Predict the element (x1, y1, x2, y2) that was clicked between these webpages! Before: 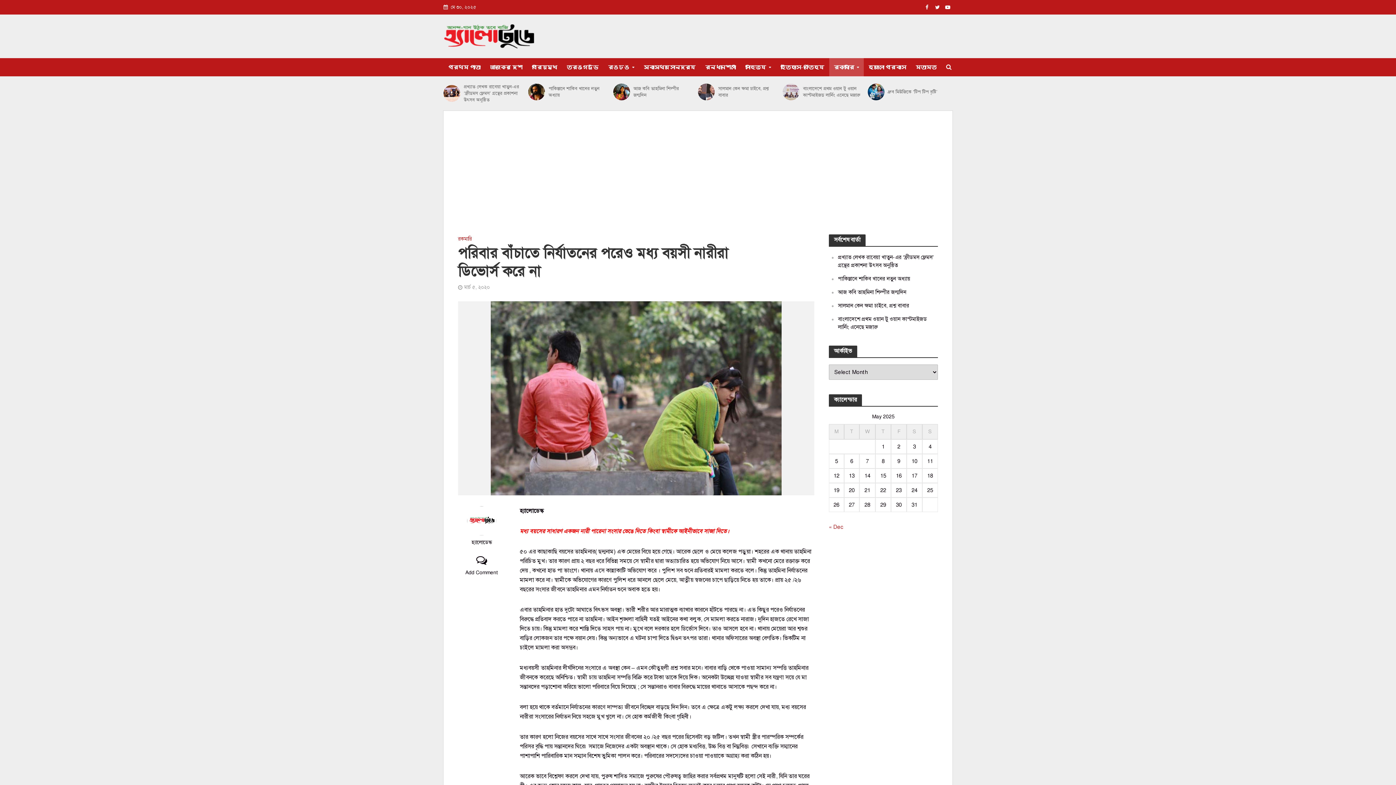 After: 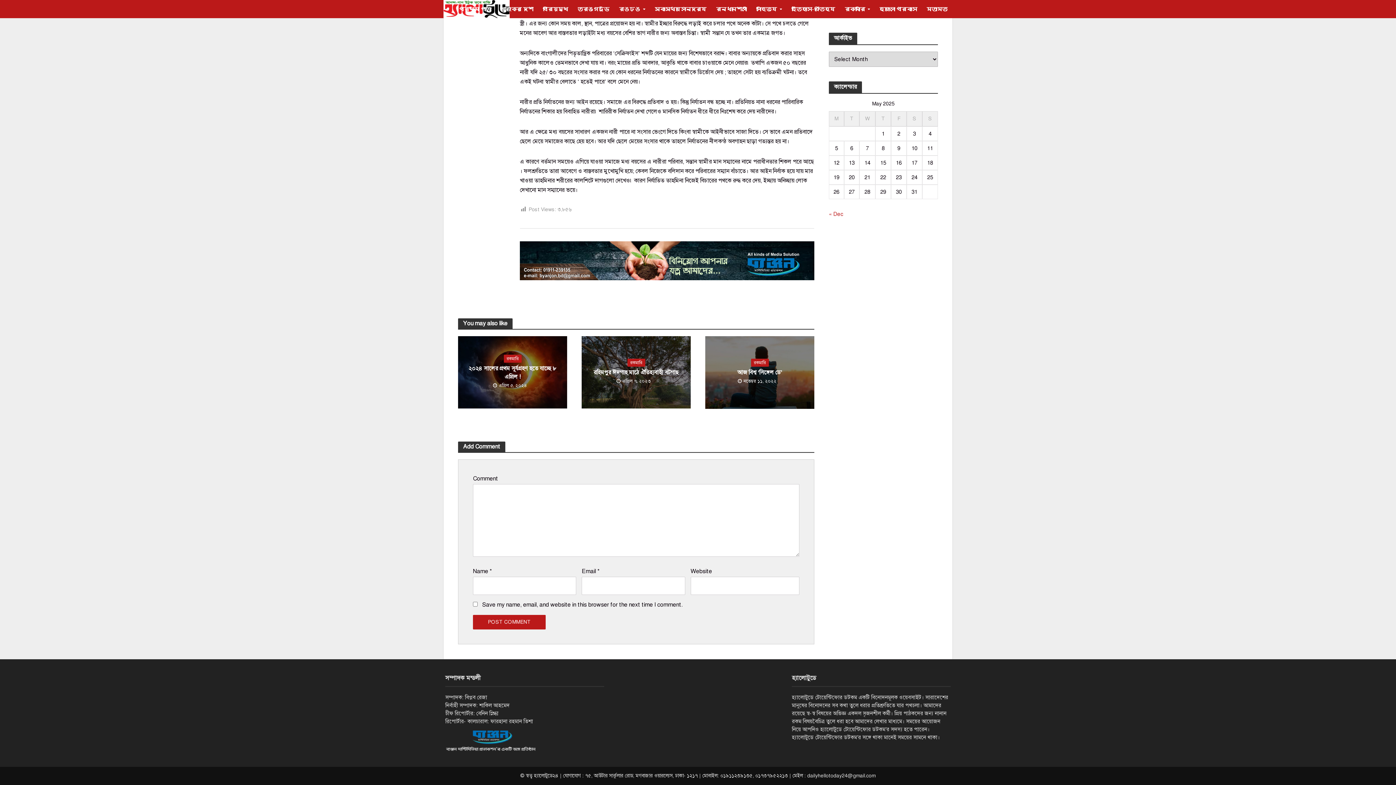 Action: bbox: (458, 556, 505, 577) label: Add Comment